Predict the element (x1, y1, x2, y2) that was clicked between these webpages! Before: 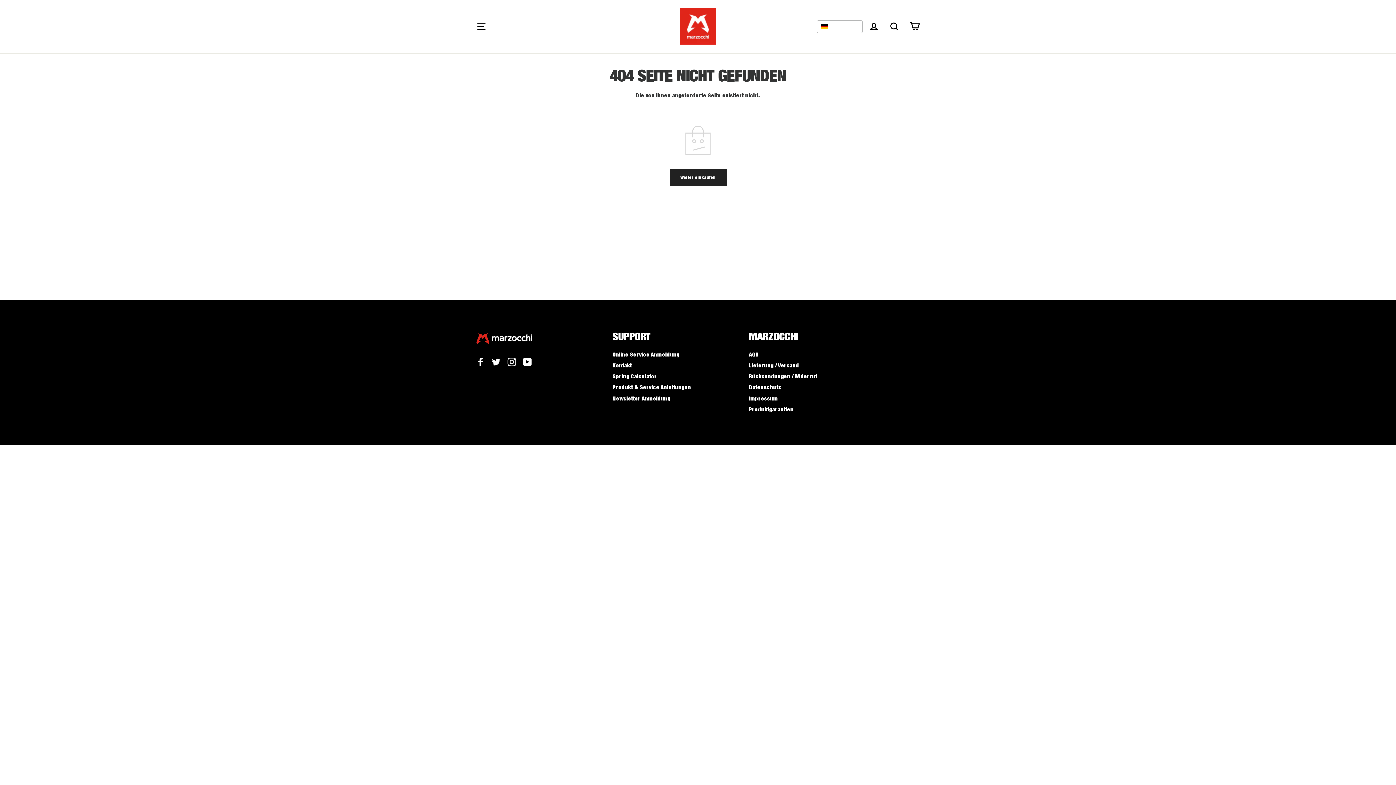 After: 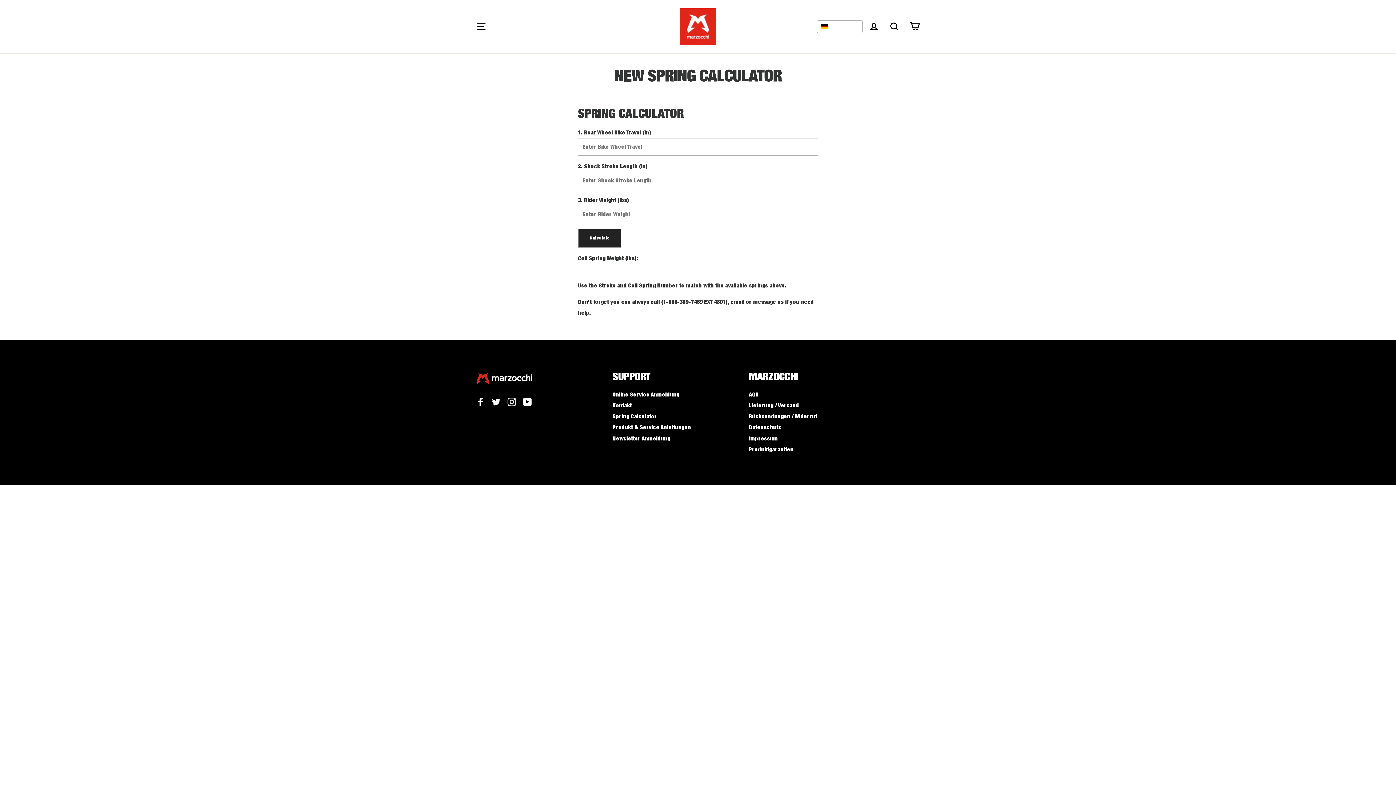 Action: label: Spring Calculator bbox: (612, 372, 738, 381)